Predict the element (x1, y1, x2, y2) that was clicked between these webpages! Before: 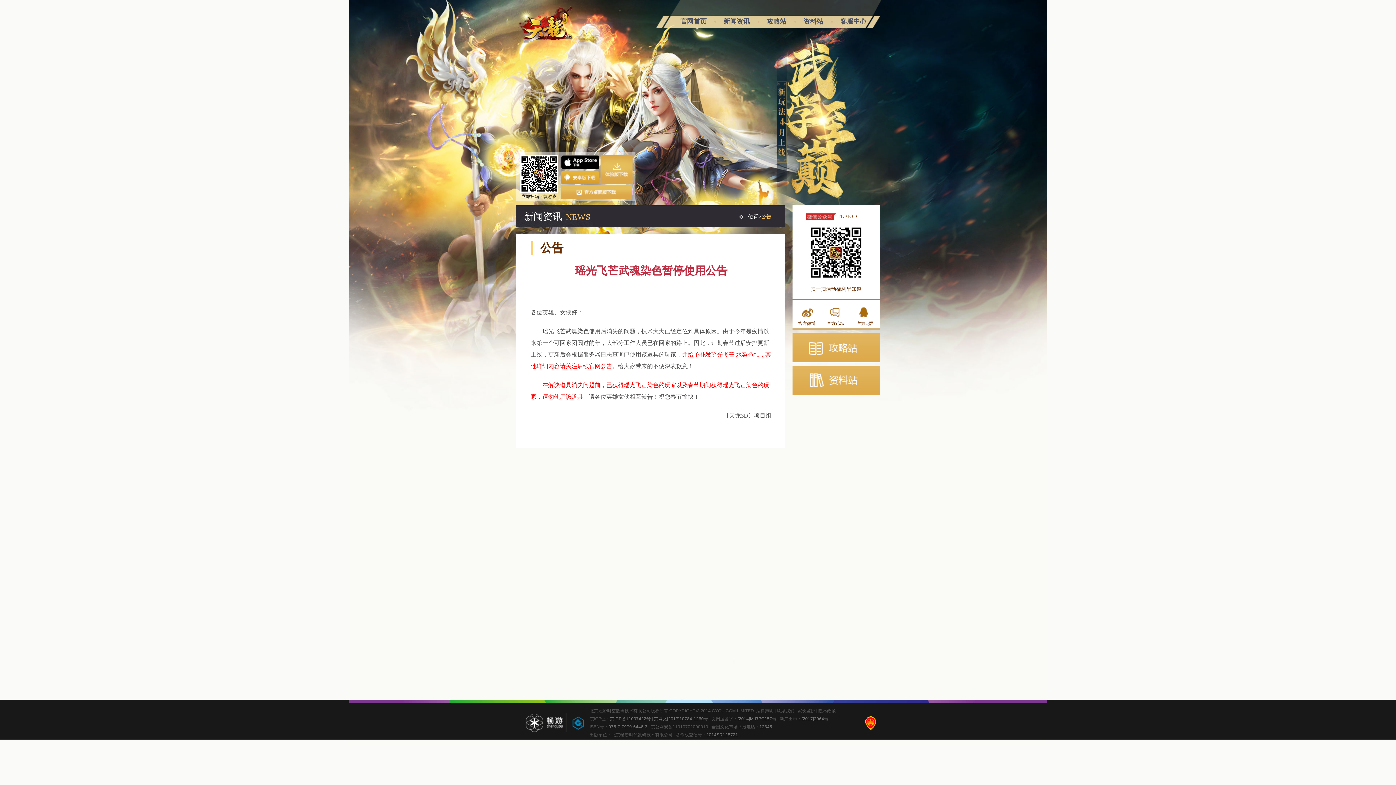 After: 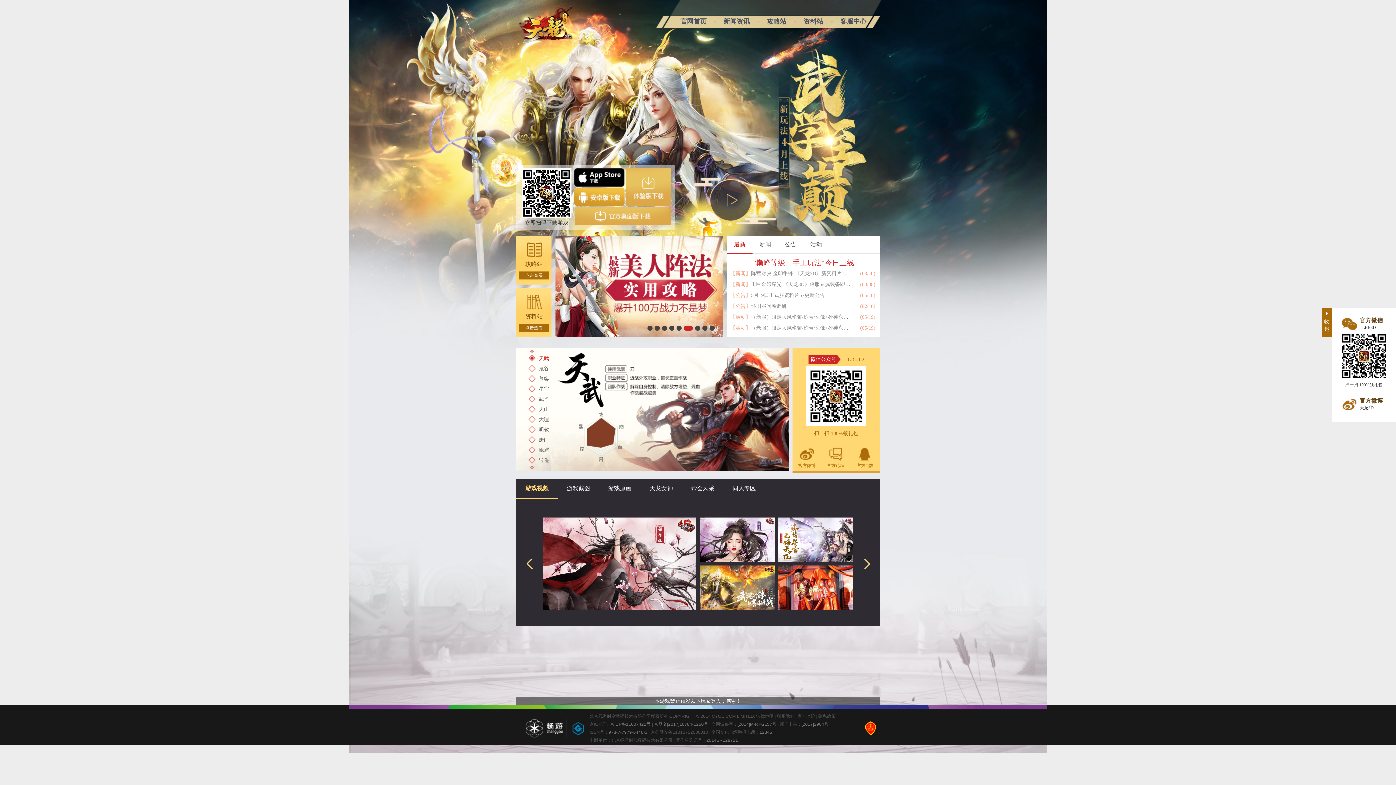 Action: bbox: (680, 16, 706, 26) label: 官网首页